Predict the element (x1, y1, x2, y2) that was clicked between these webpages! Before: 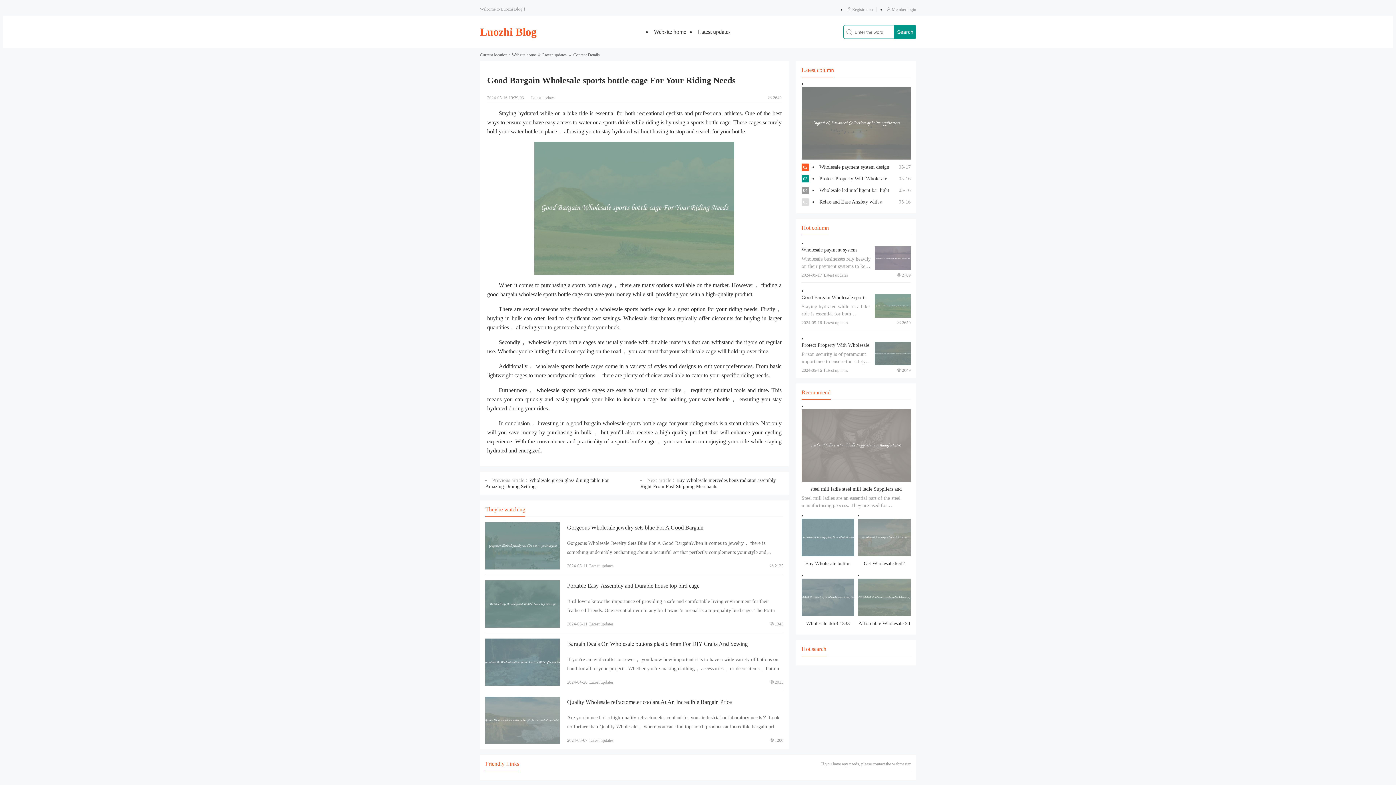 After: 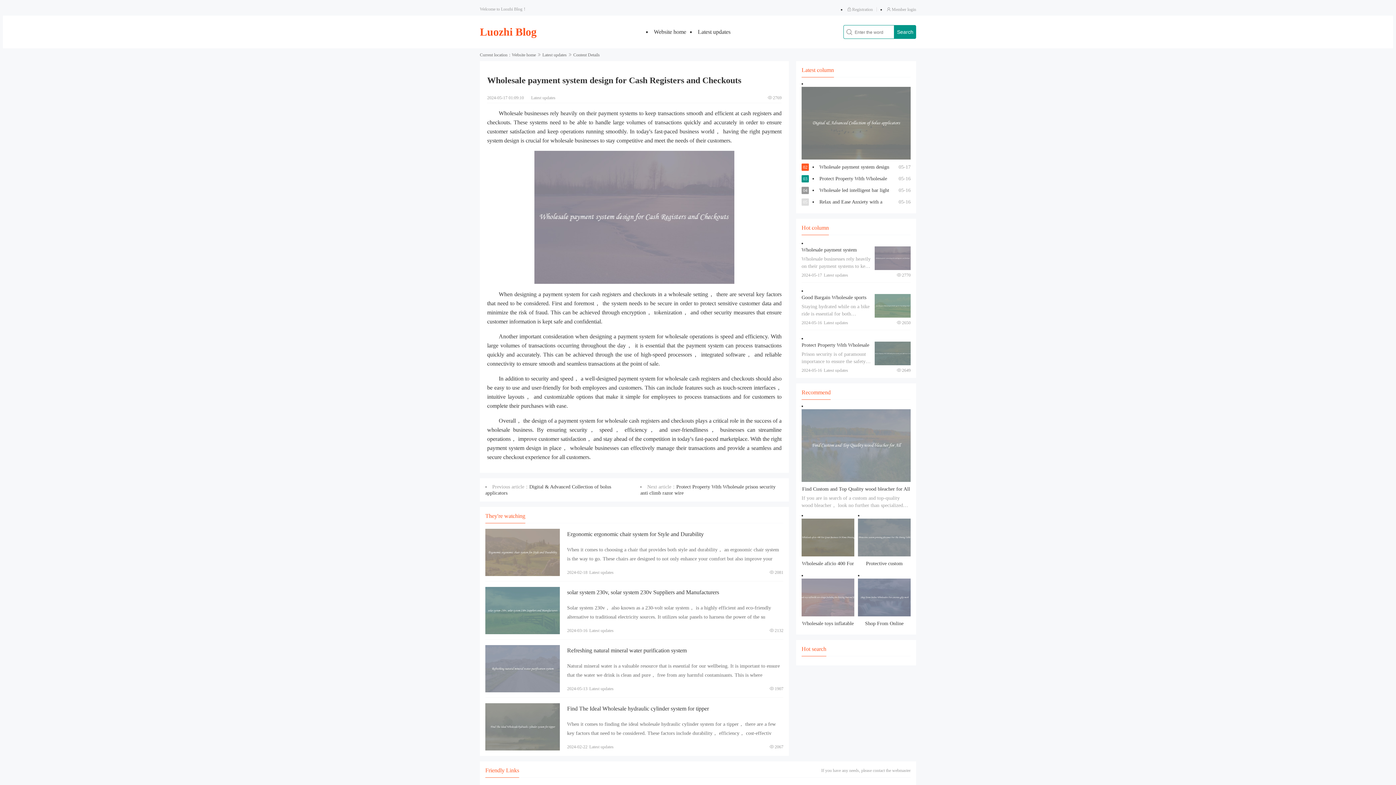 Action: bbox: (874, 246, 910, 270) label: View details